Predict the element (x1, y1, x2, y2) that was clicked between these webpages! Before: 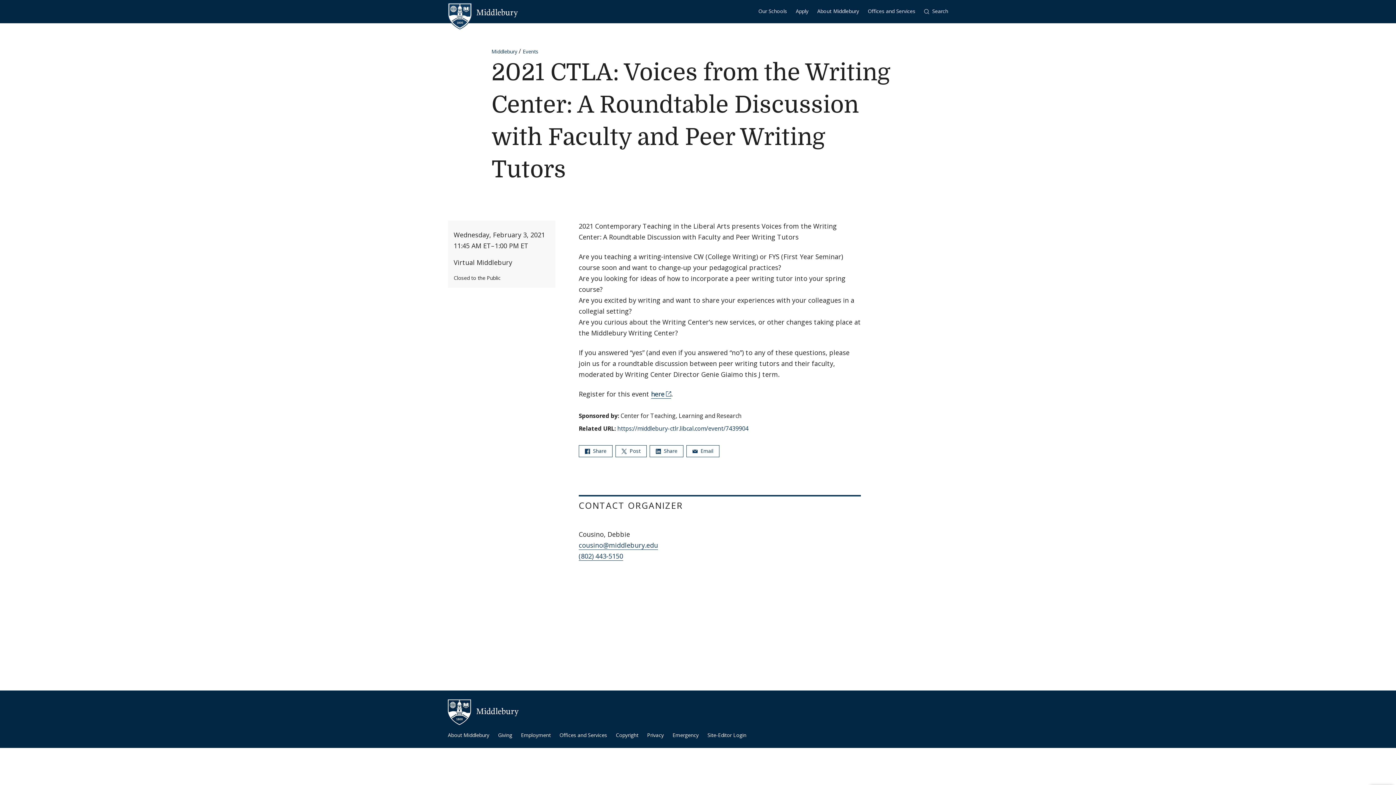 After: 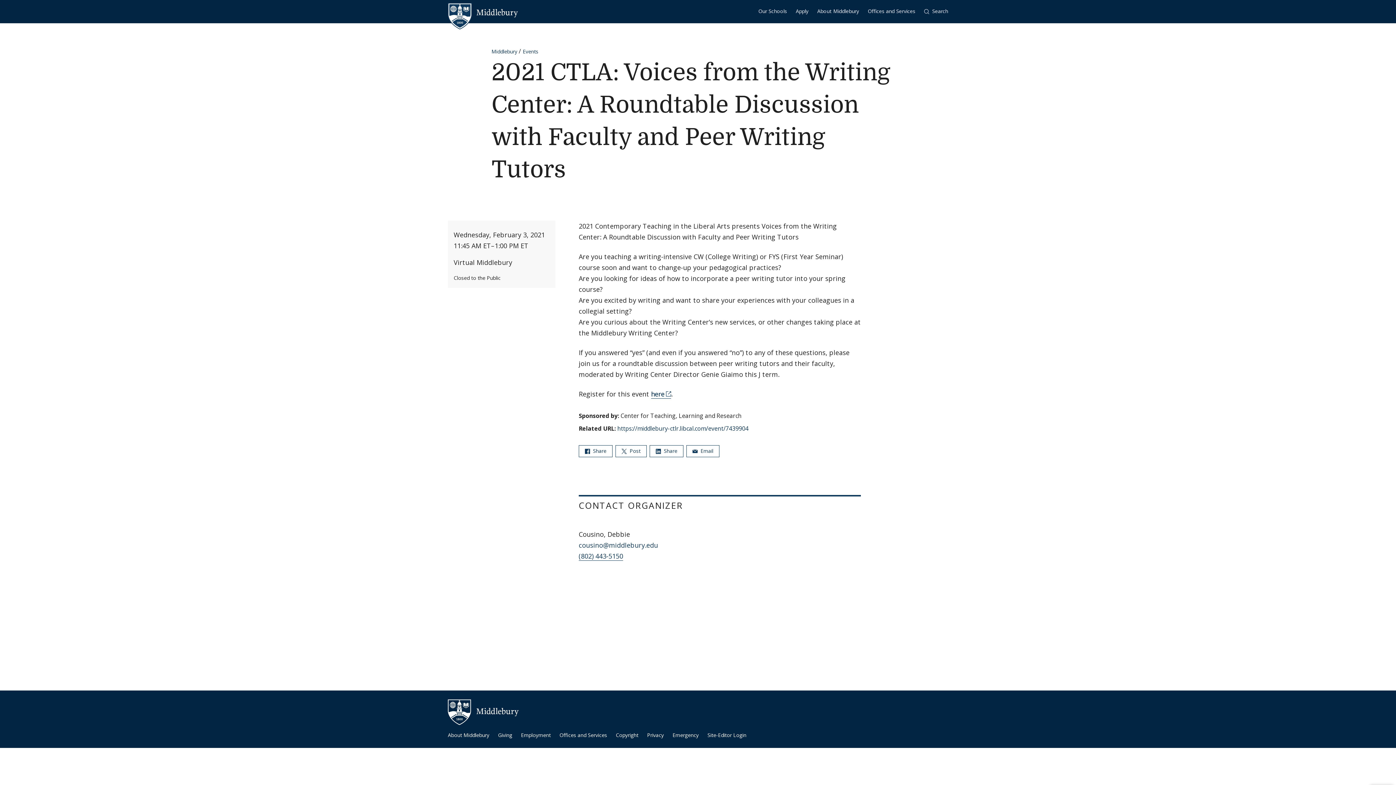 Action: label: cousino@middlebury.edu bbox: (578, 541, 658, 550)